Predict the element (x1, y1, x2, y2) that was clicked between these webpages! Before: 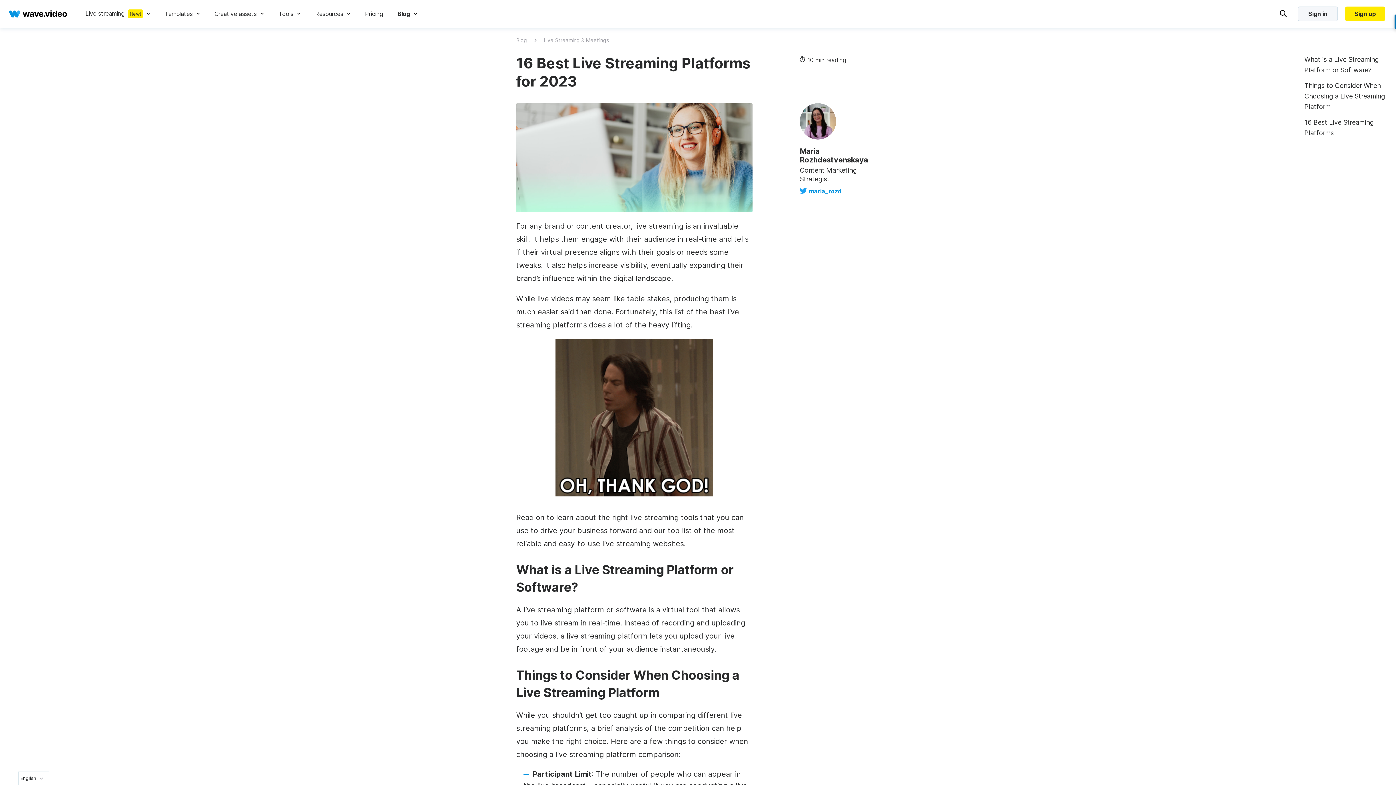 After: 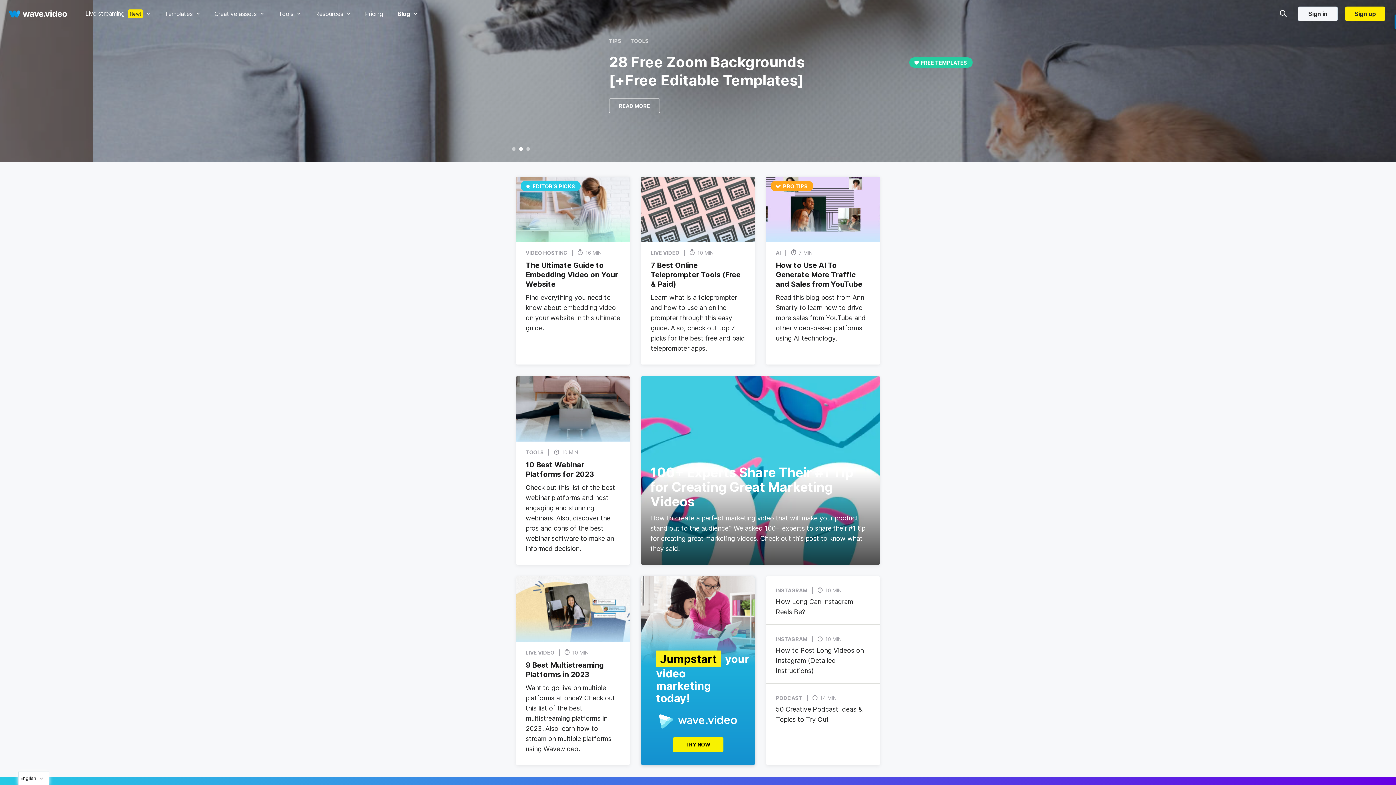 Action: label: Blog bbox: (516, 37, 527, 42)